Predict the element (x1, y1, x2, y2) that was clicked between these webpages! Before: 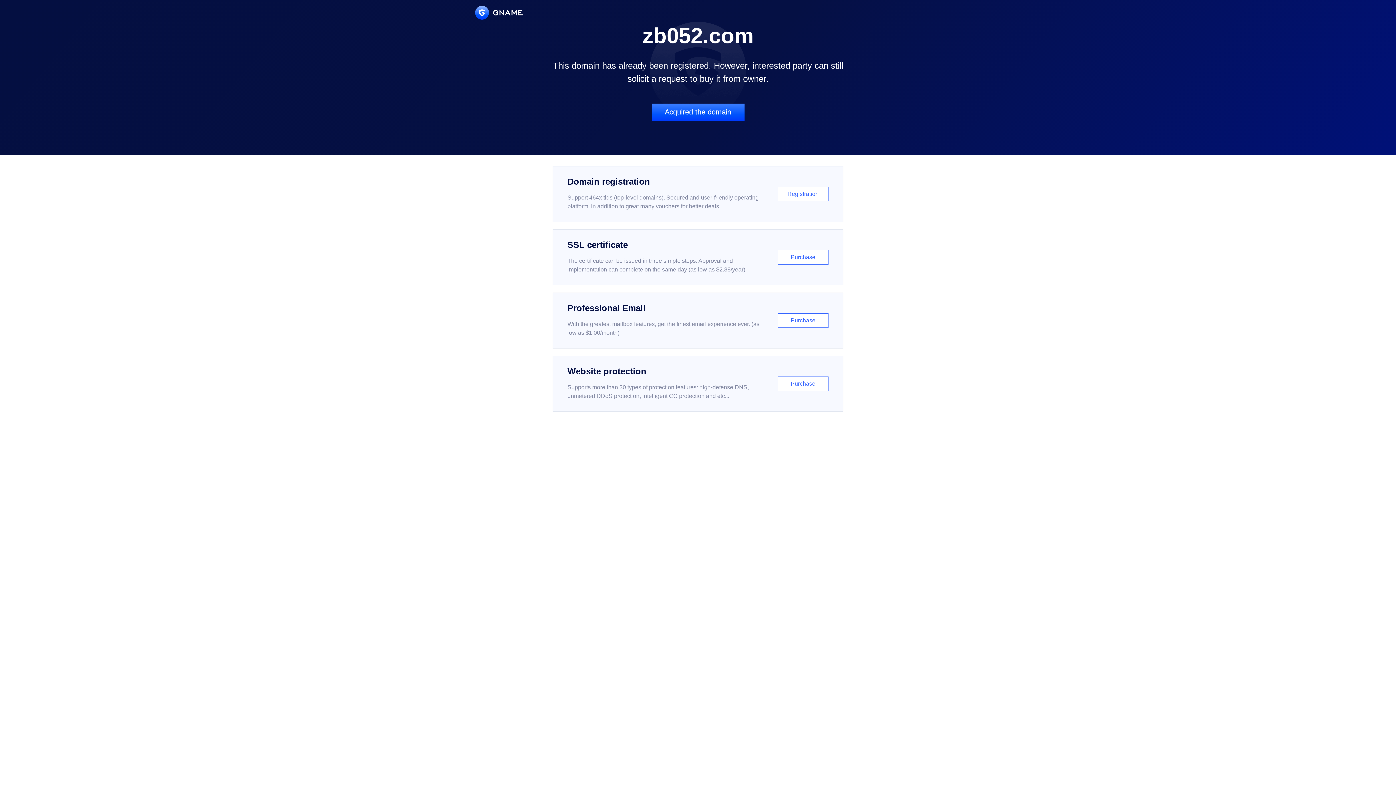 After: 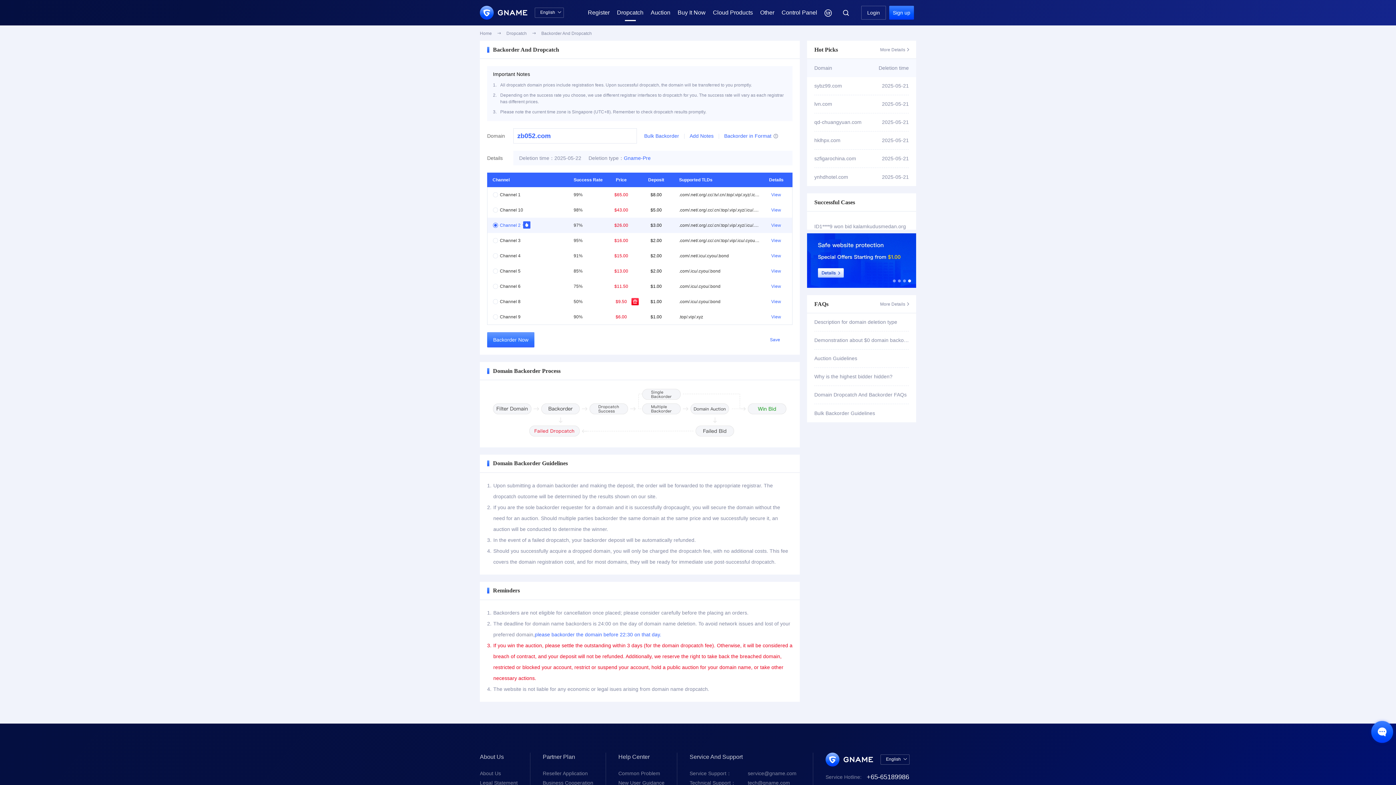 Action: bbox: (651, 103, 744, 121) label: Acquired the domain